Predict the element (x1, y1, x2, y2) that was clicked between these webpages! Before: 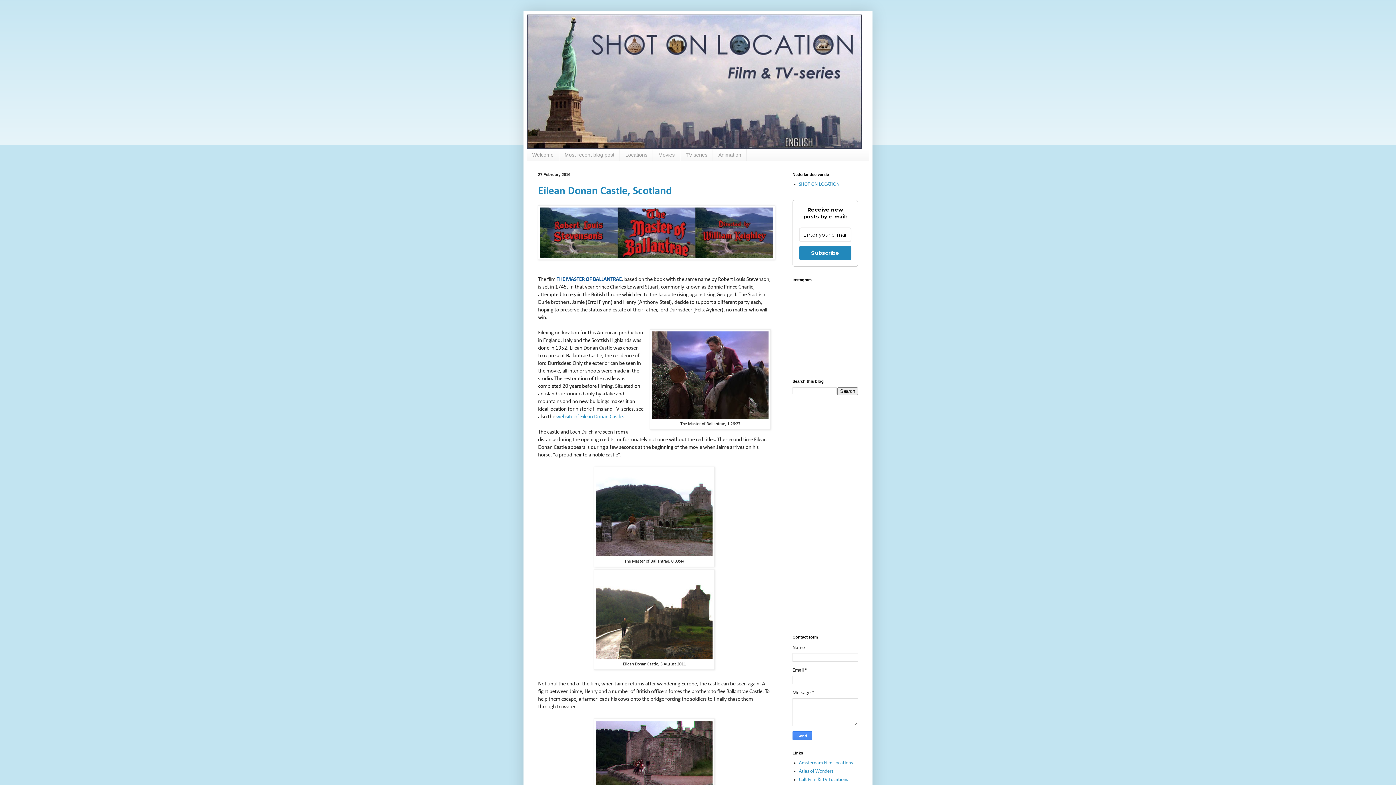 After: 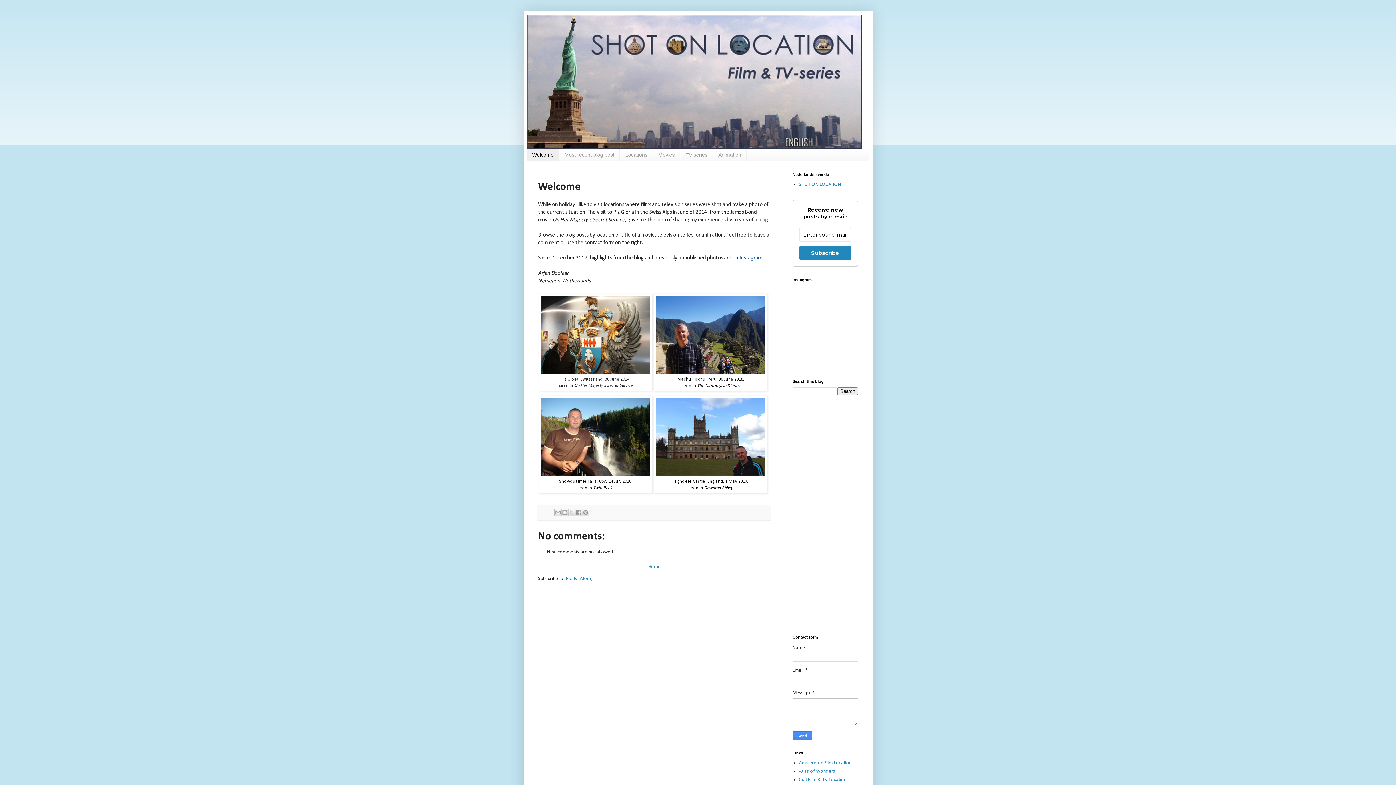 Action: bbox: (527, 149, 559, 161) label: Welcome